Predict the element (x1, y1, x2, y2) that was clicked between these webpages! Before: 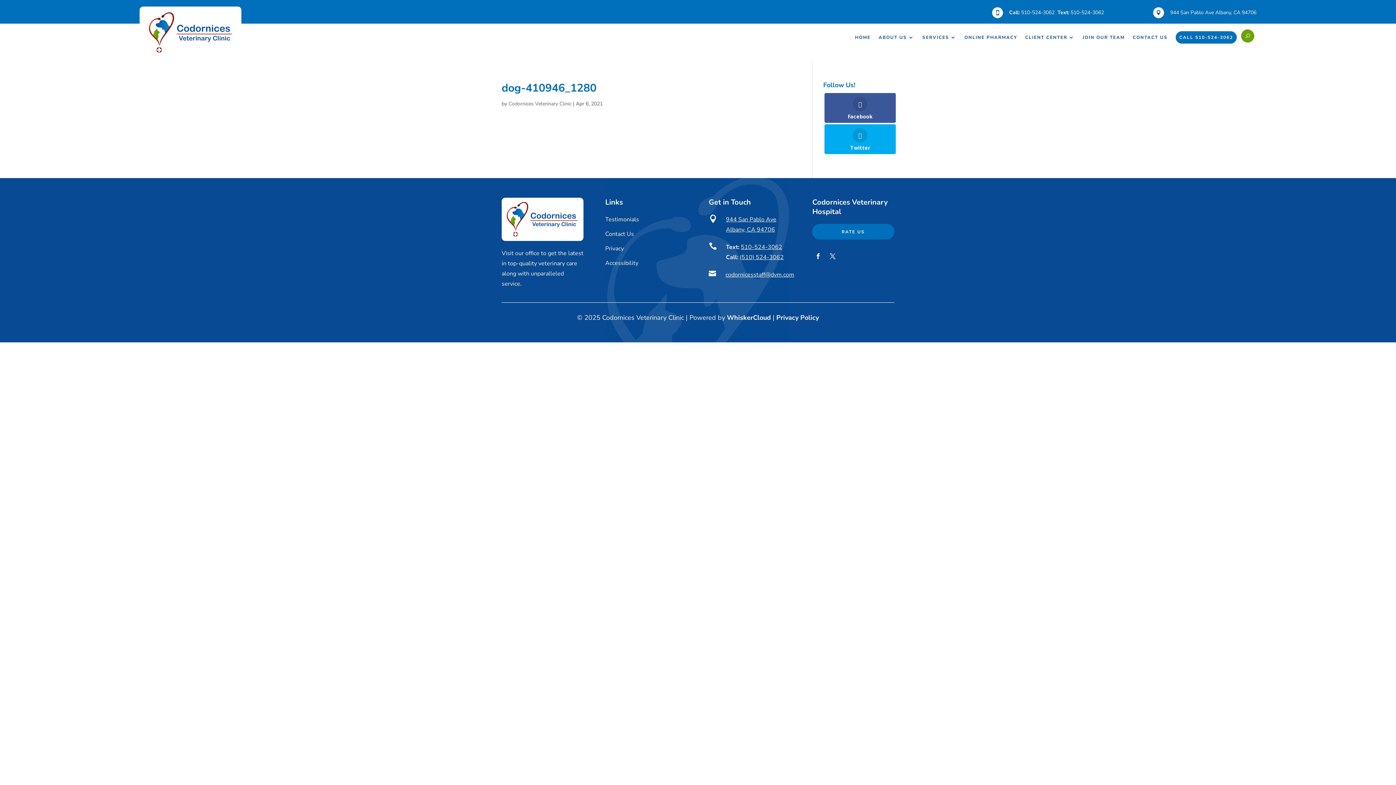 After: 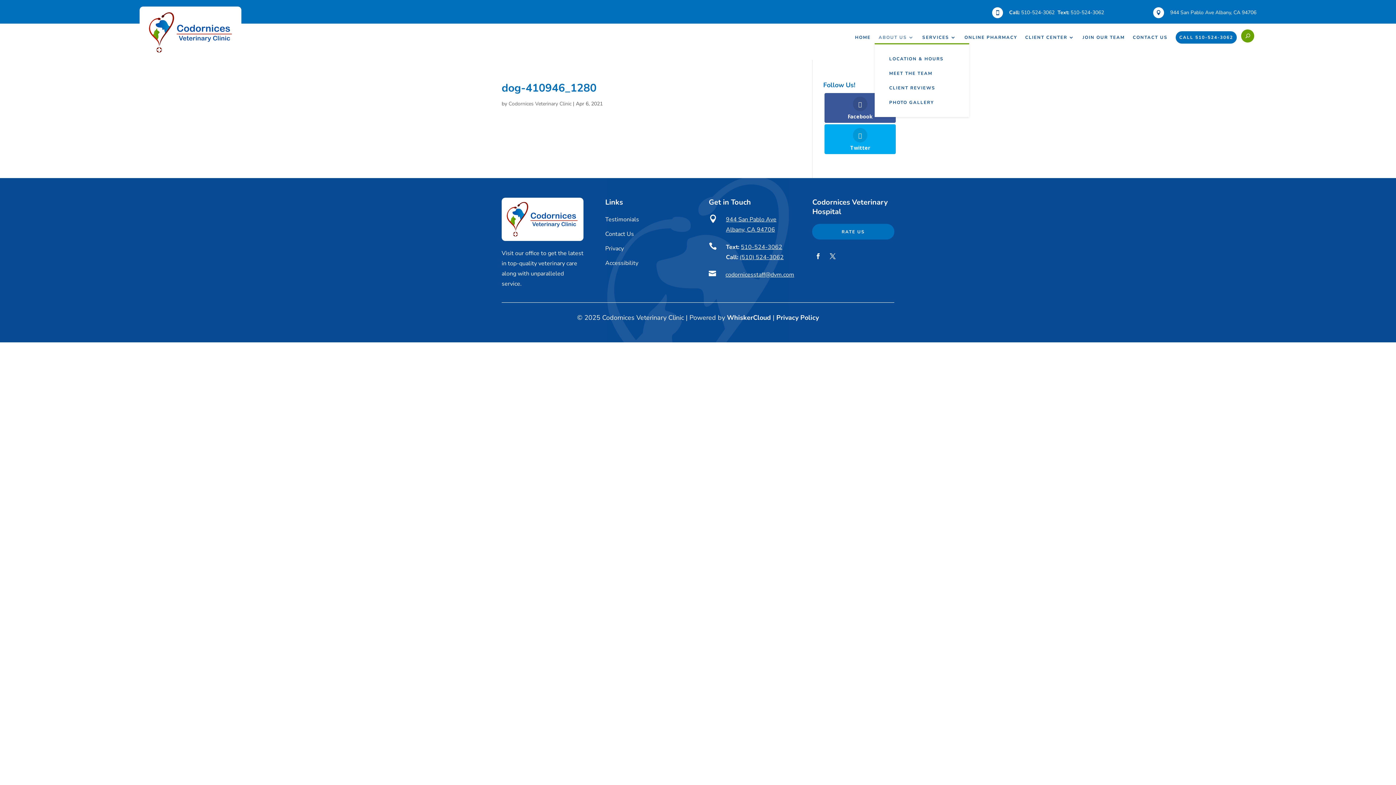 Action: bbox: (878, 34, 914, 40) label: ABOUT US